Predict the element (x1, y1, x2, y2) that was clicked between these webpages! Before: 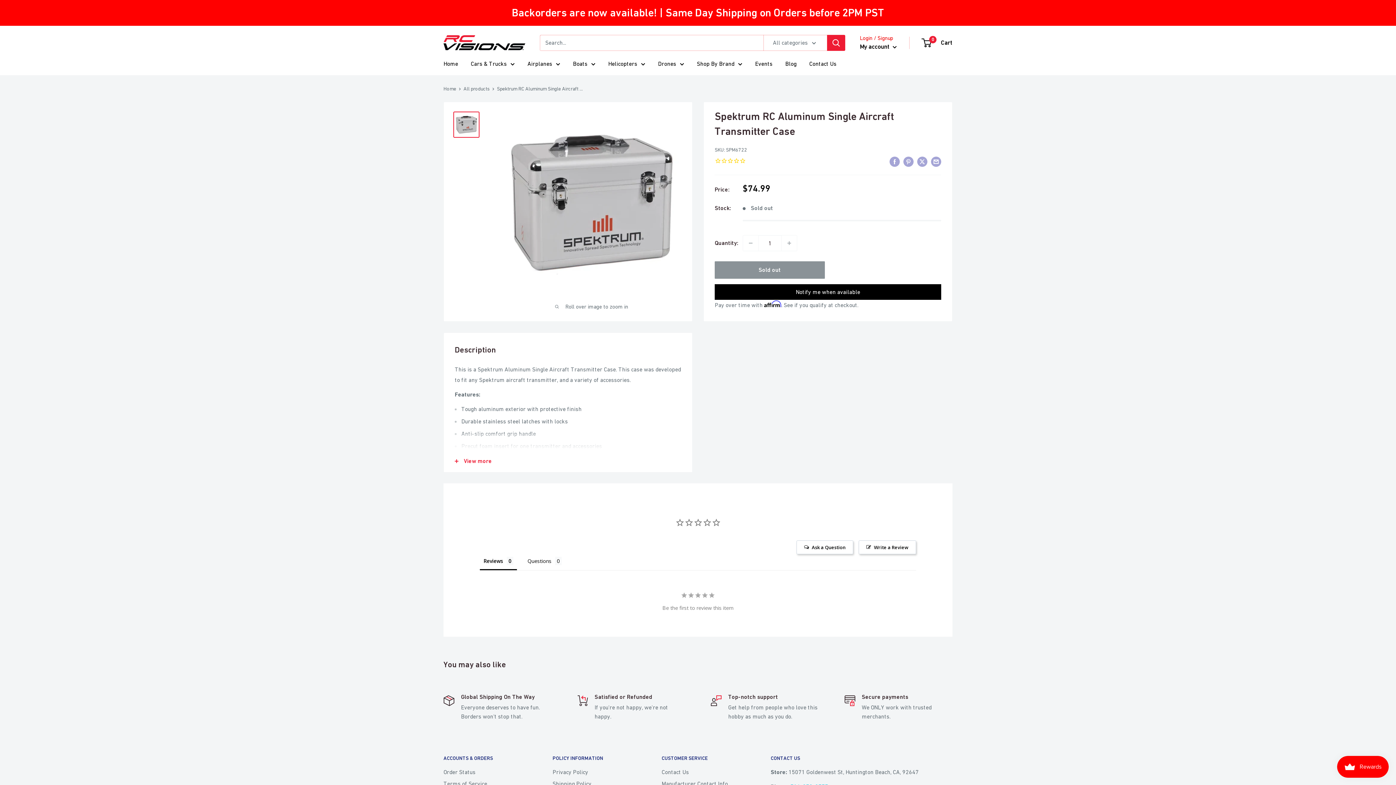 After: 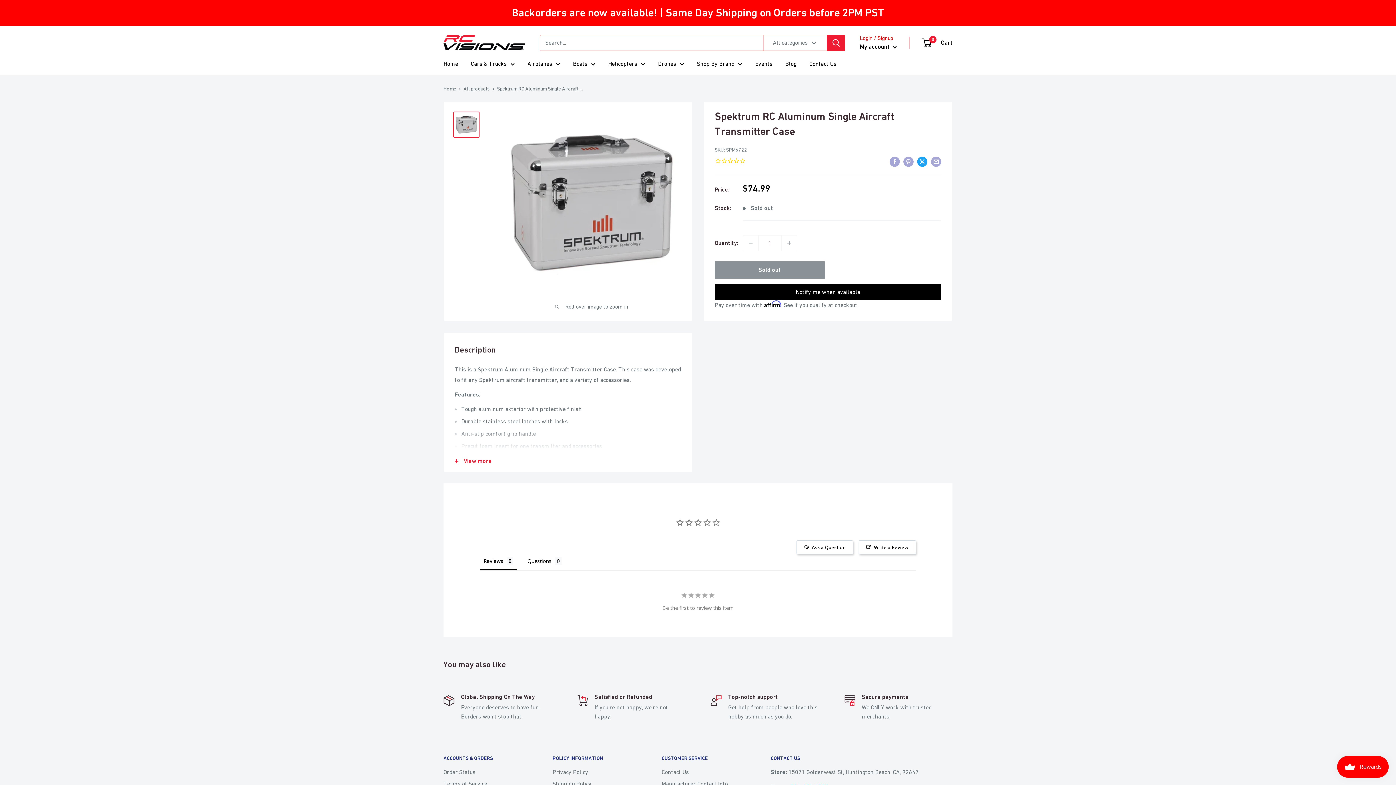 Action: bbox: (917, 155, 927, 166) label: Tweet on Twitter